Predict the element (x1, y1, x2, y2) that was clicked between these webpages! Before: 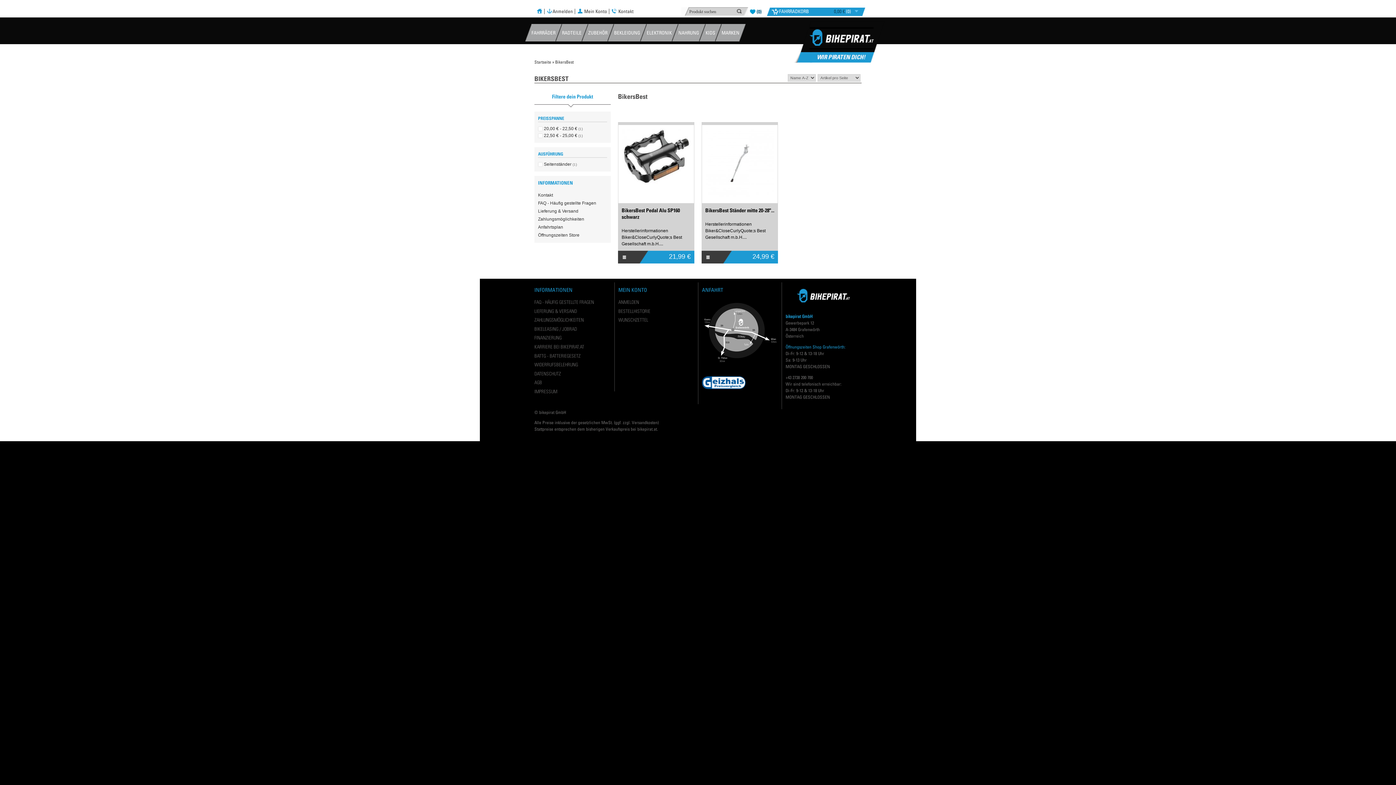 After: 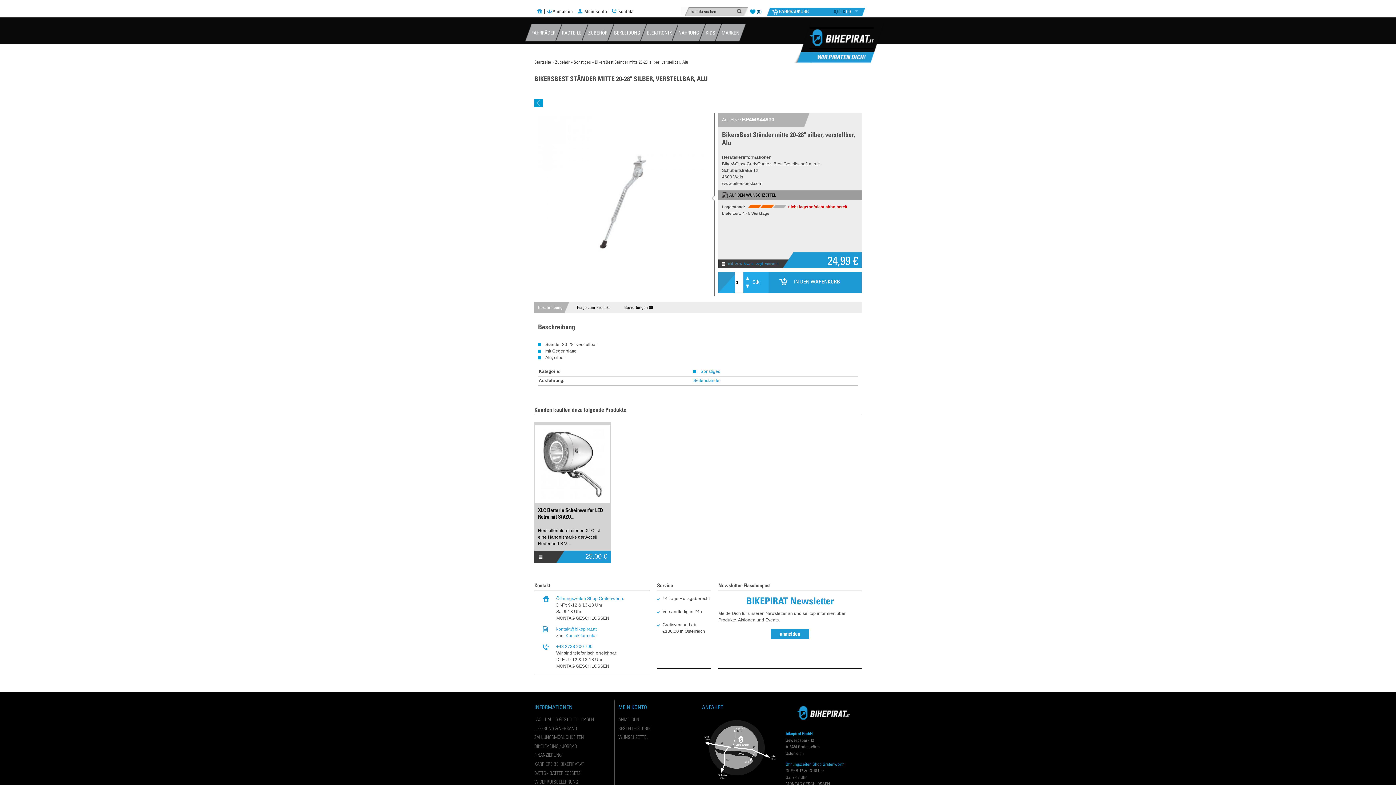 Action: bbox: (701, 124, 778, 263) label: BikersBest Ständer mitte 20-28"...
Herstellerinformationen Biker&CloseCurlyQuote;s Best Gesellschaft m.b.H....
24,99 €